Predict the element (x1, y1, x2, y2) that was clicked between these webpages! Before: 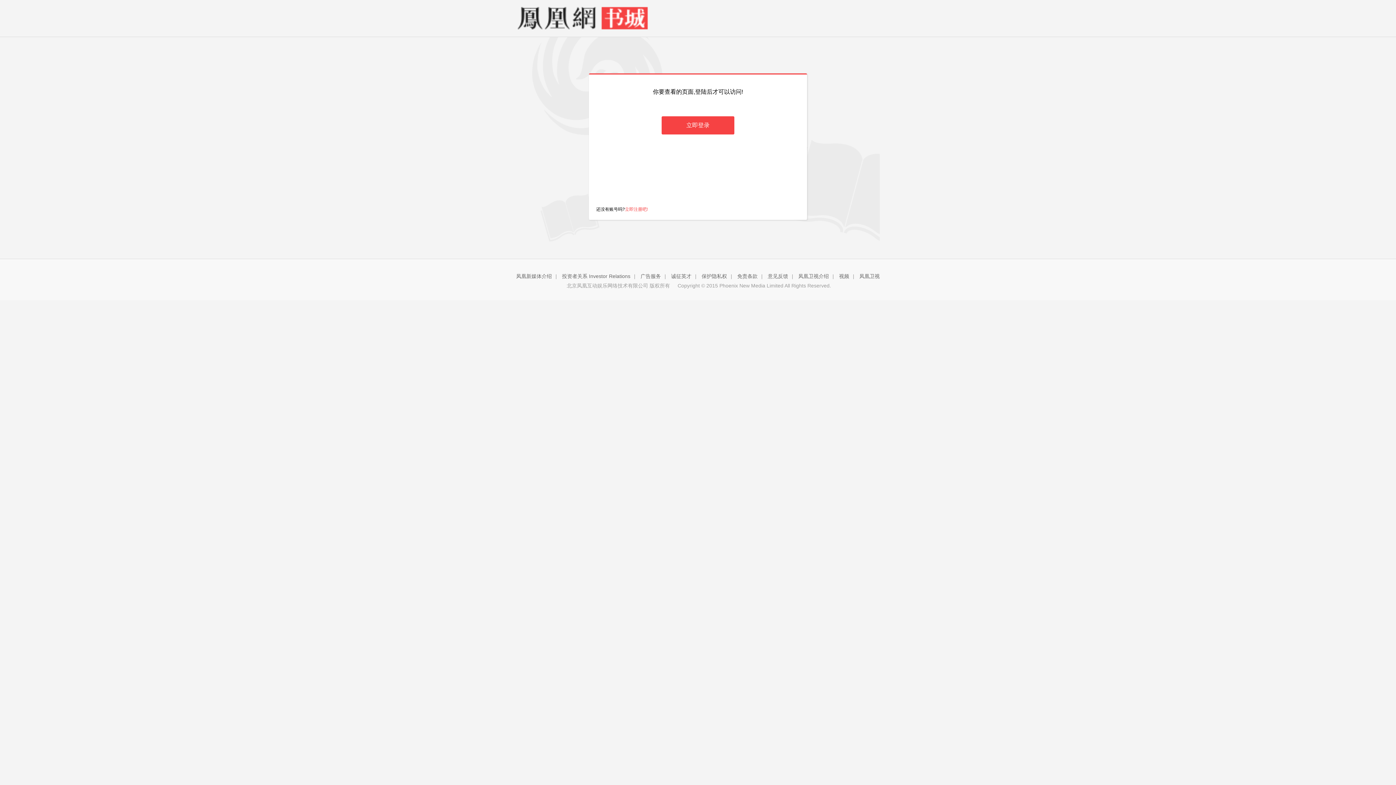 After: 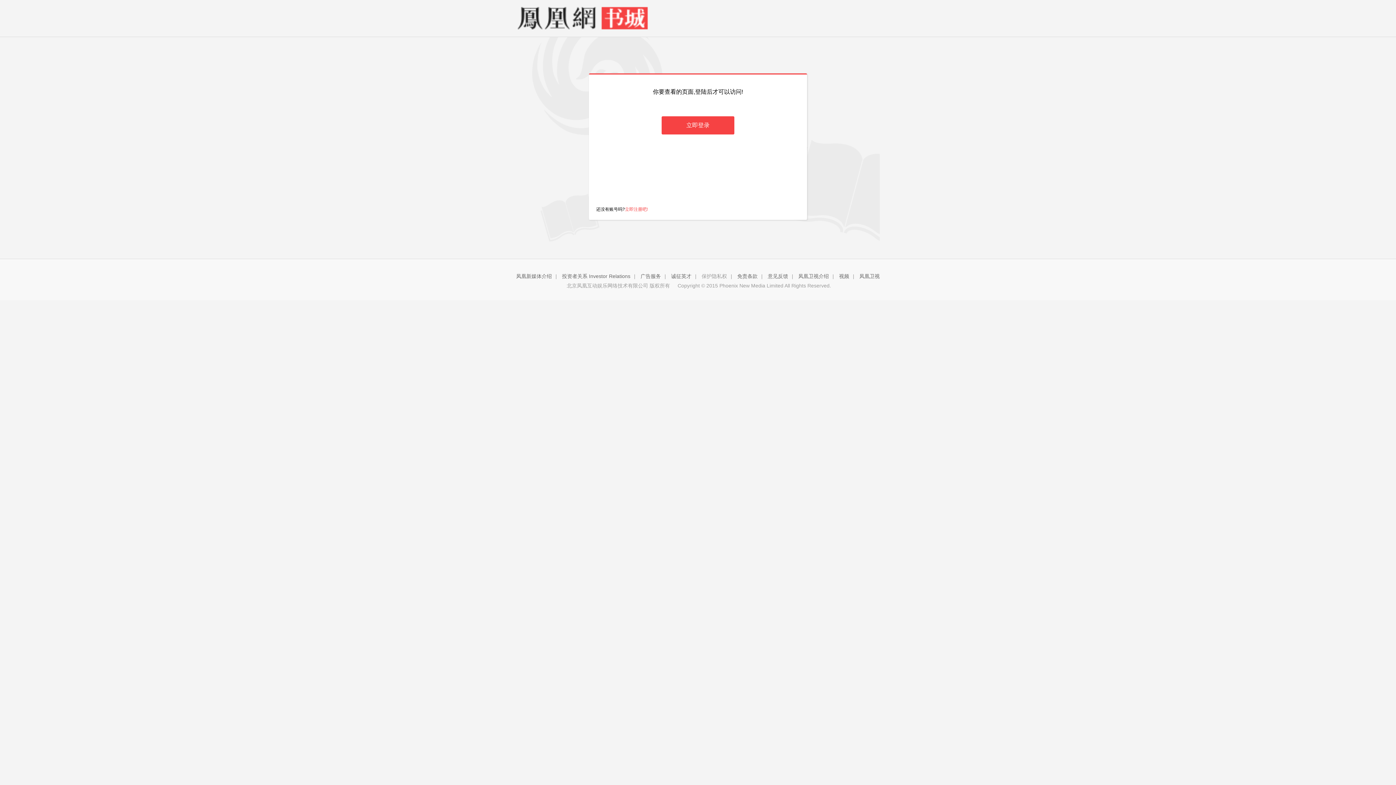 Action: bbox: (701, 273, 727, 279) label: 保护隐私权